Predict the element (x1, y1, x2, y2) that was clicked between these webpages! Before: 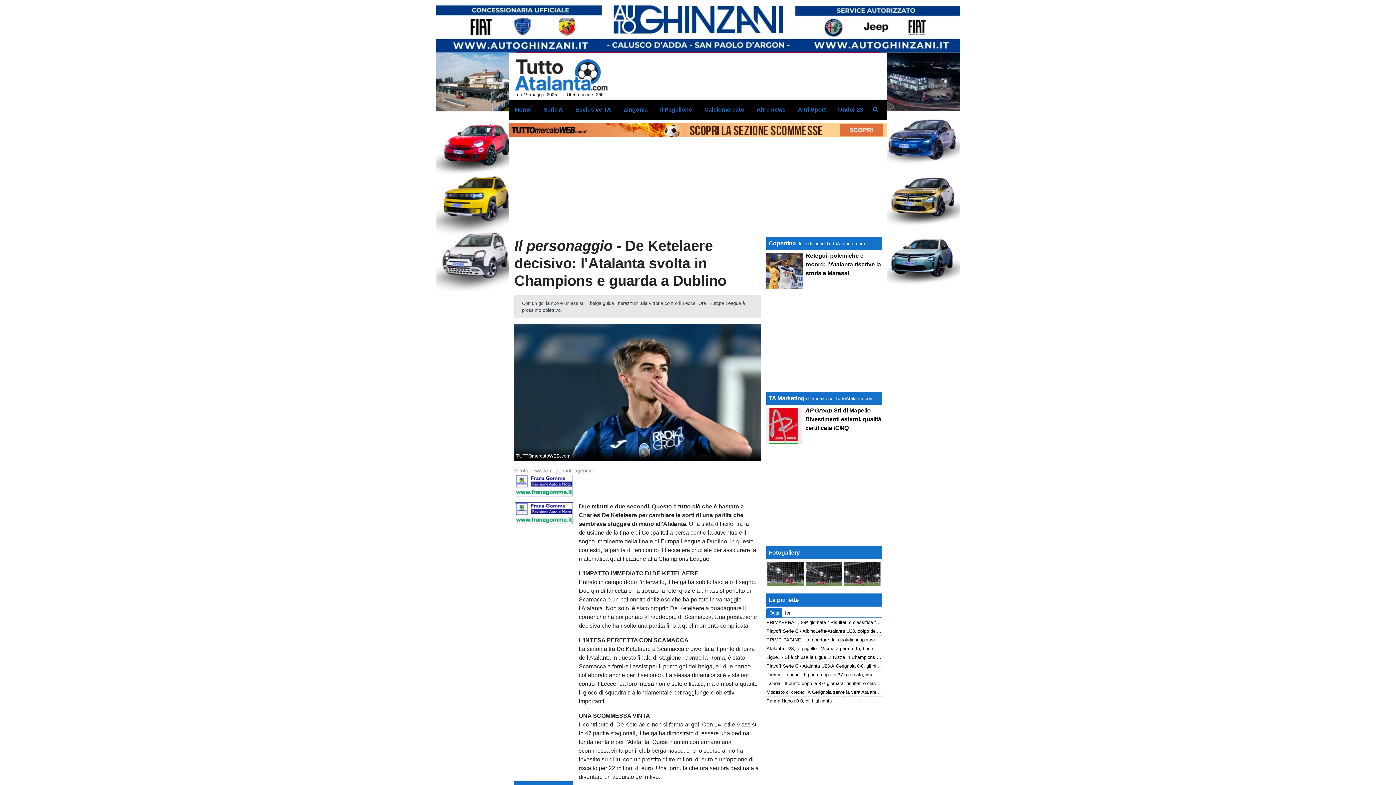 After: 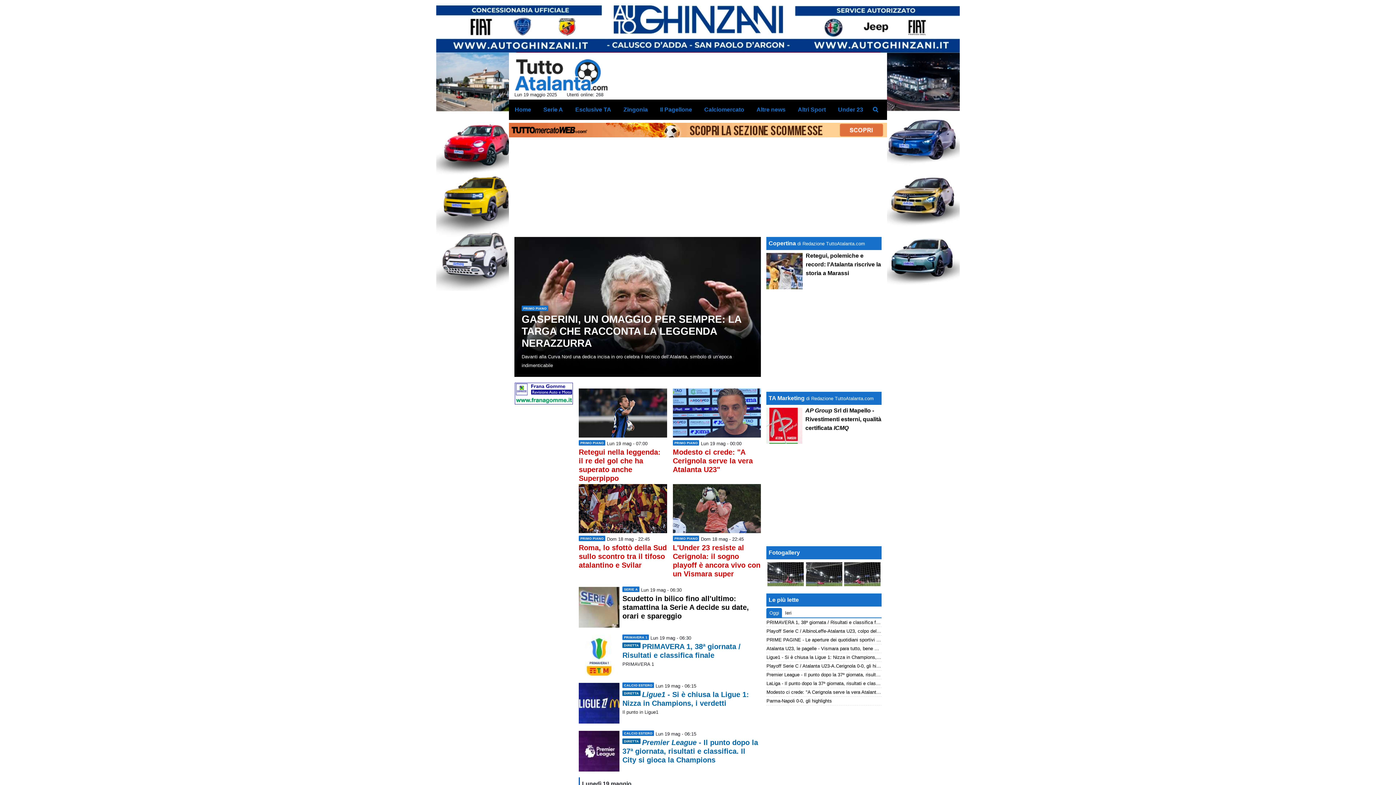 Action: label: Home bbox: (509, 102, 531, 117)